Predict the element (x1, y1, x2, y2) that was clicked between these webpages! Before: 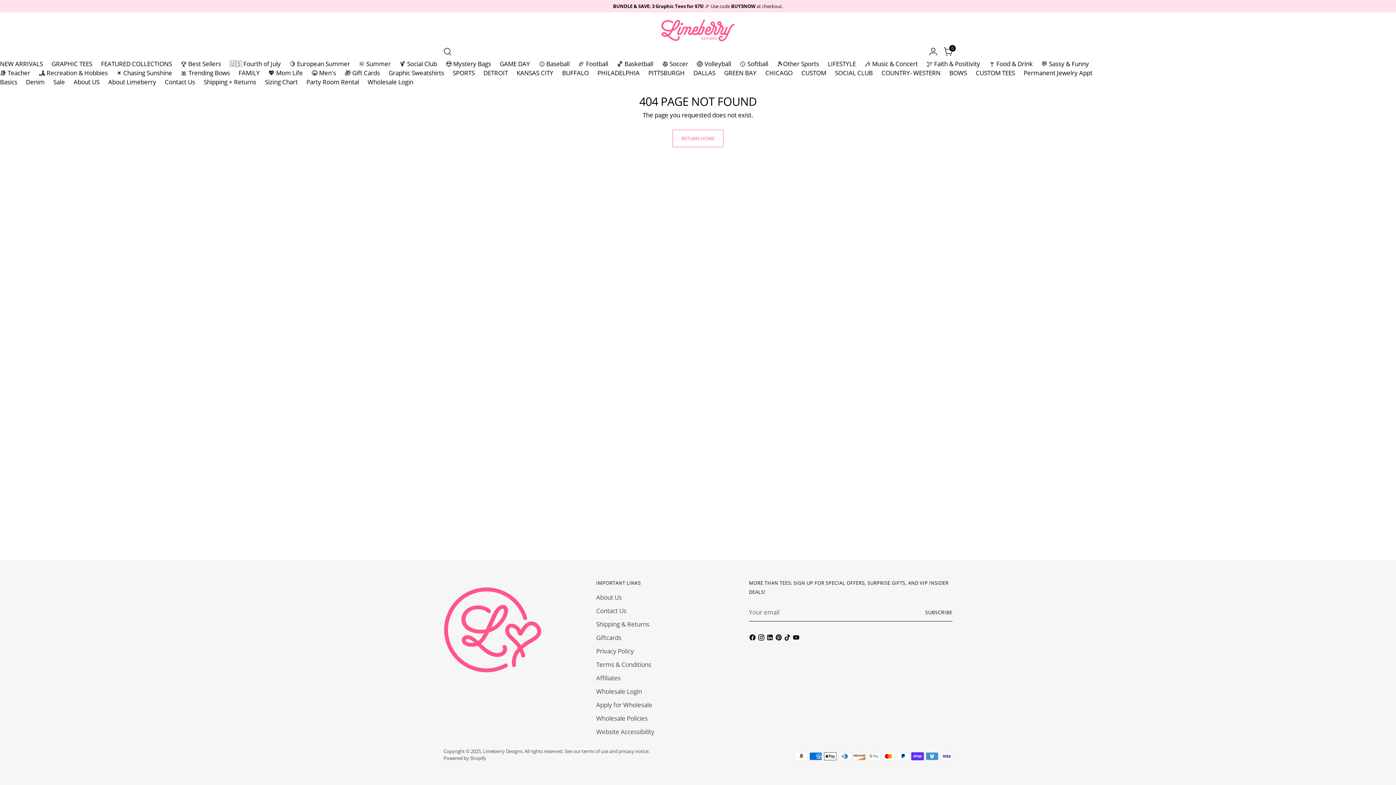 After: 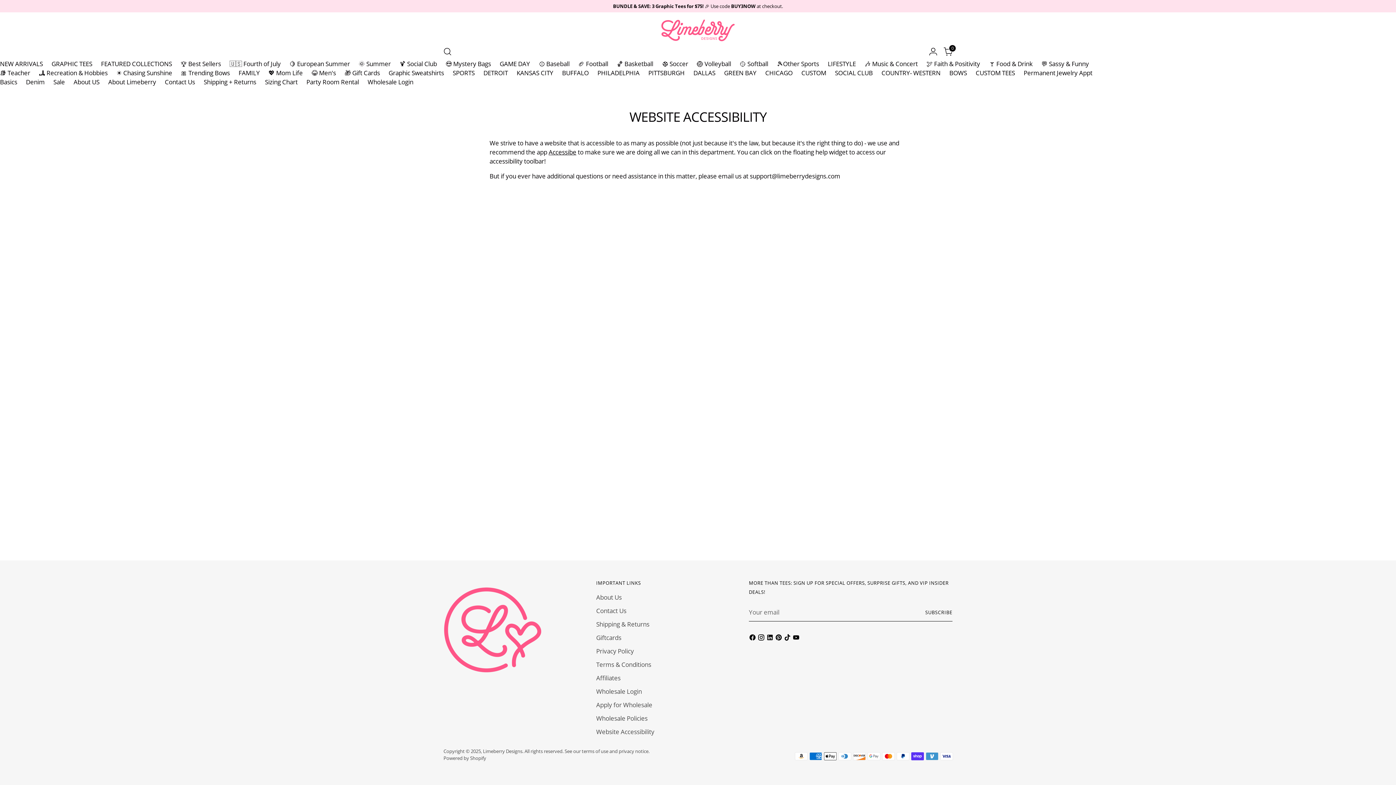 Action: label: Website Accessibility bbox: (596, 728, 654, 736)